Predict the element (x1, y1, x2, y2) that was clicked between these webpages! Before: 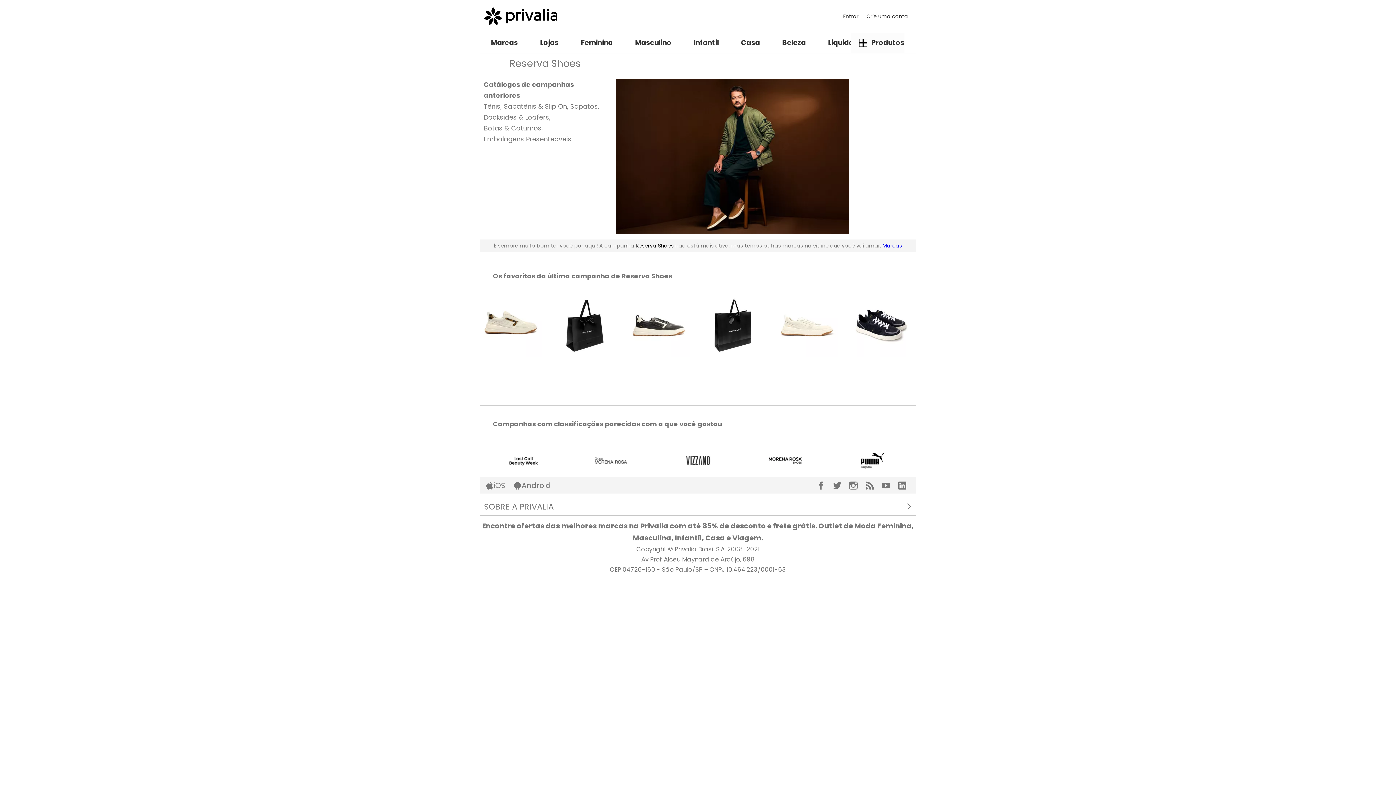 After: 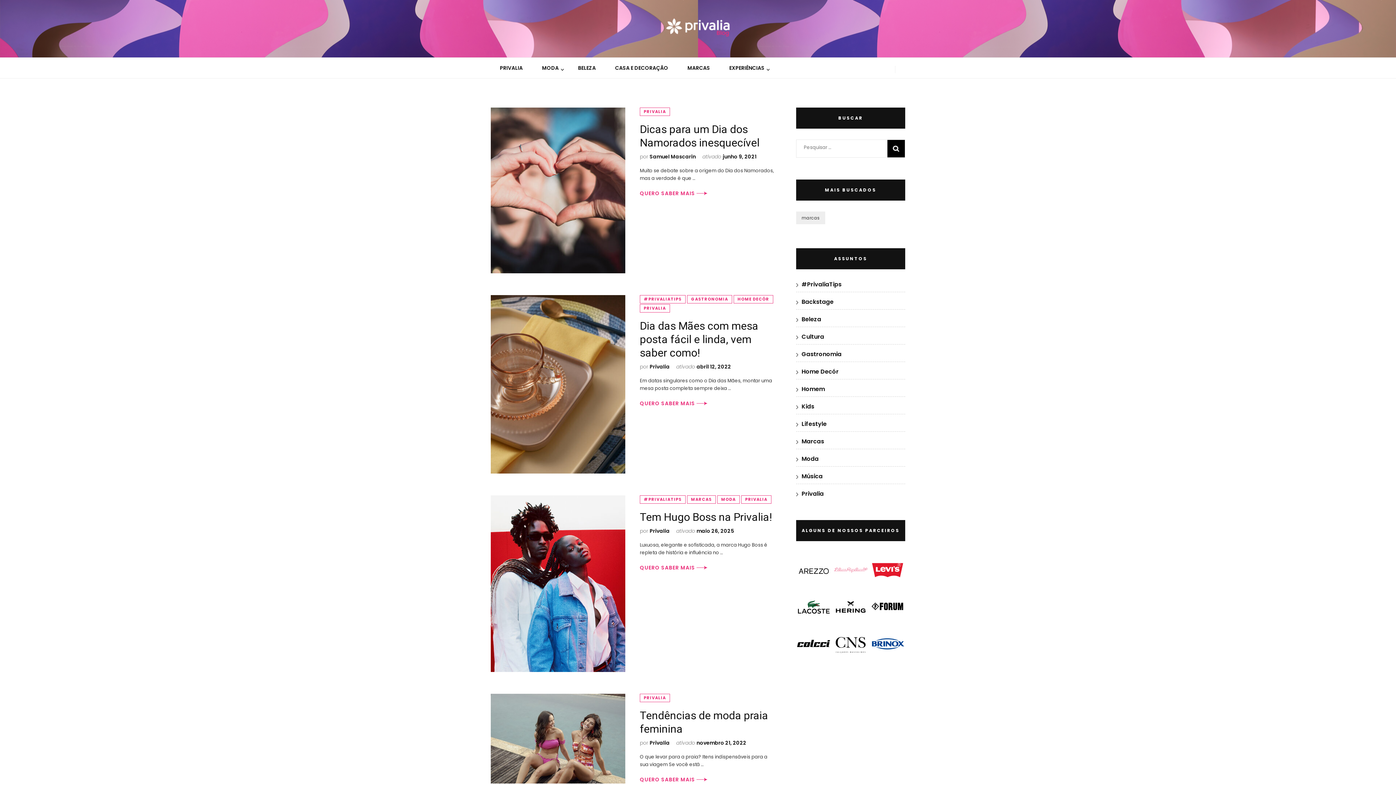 Action: bbox: (865, 481, 882, 489)